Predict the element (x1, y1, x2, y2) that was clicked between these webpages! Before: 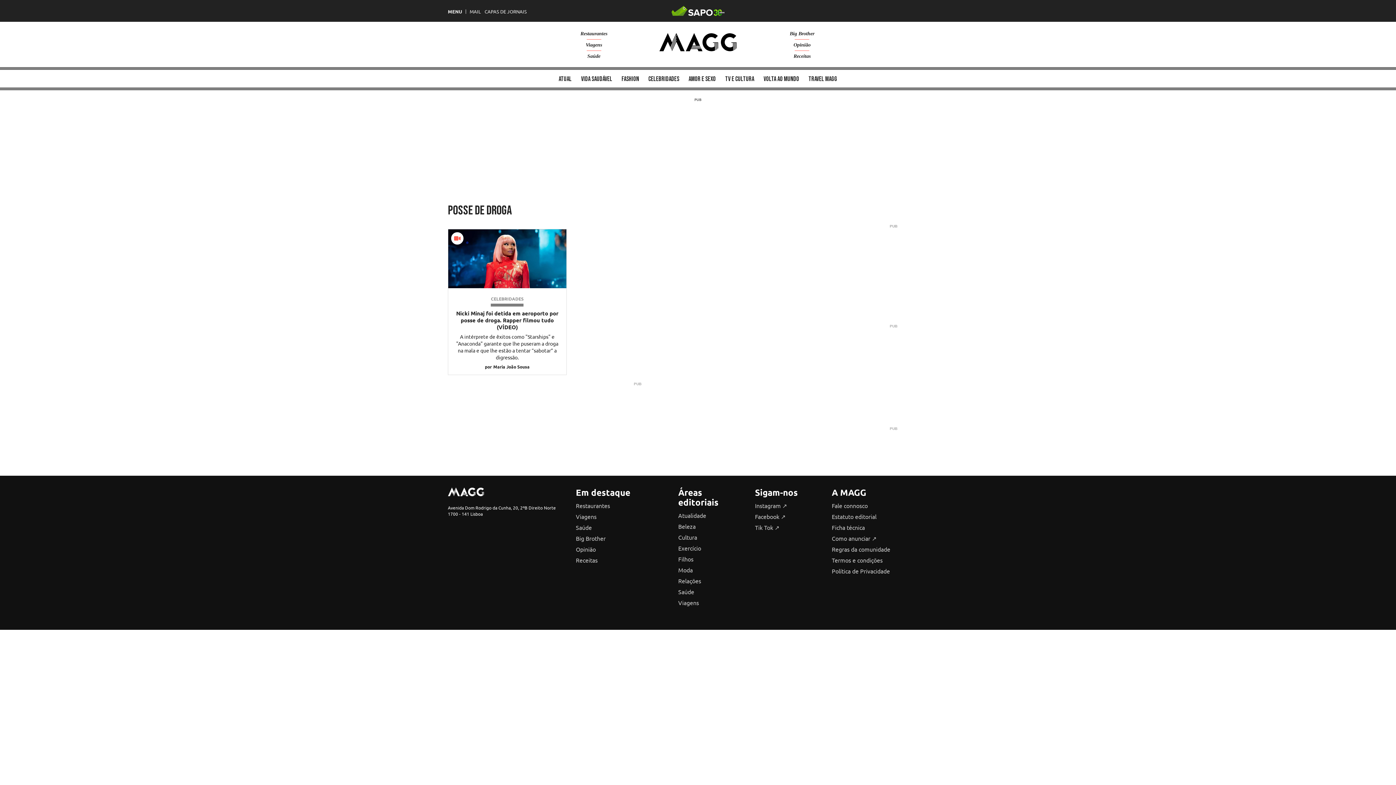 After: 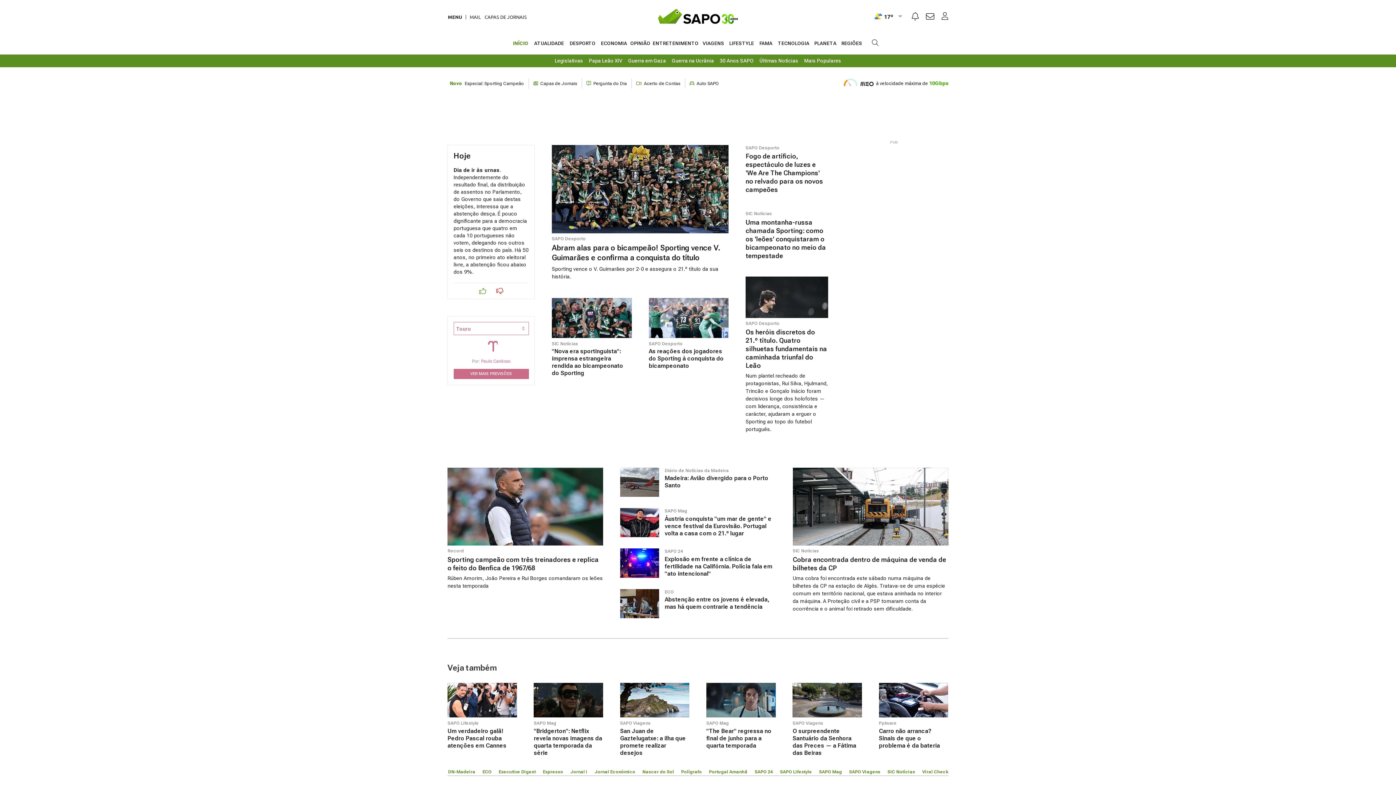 Action: bbox: (671, 0, 724, 21)